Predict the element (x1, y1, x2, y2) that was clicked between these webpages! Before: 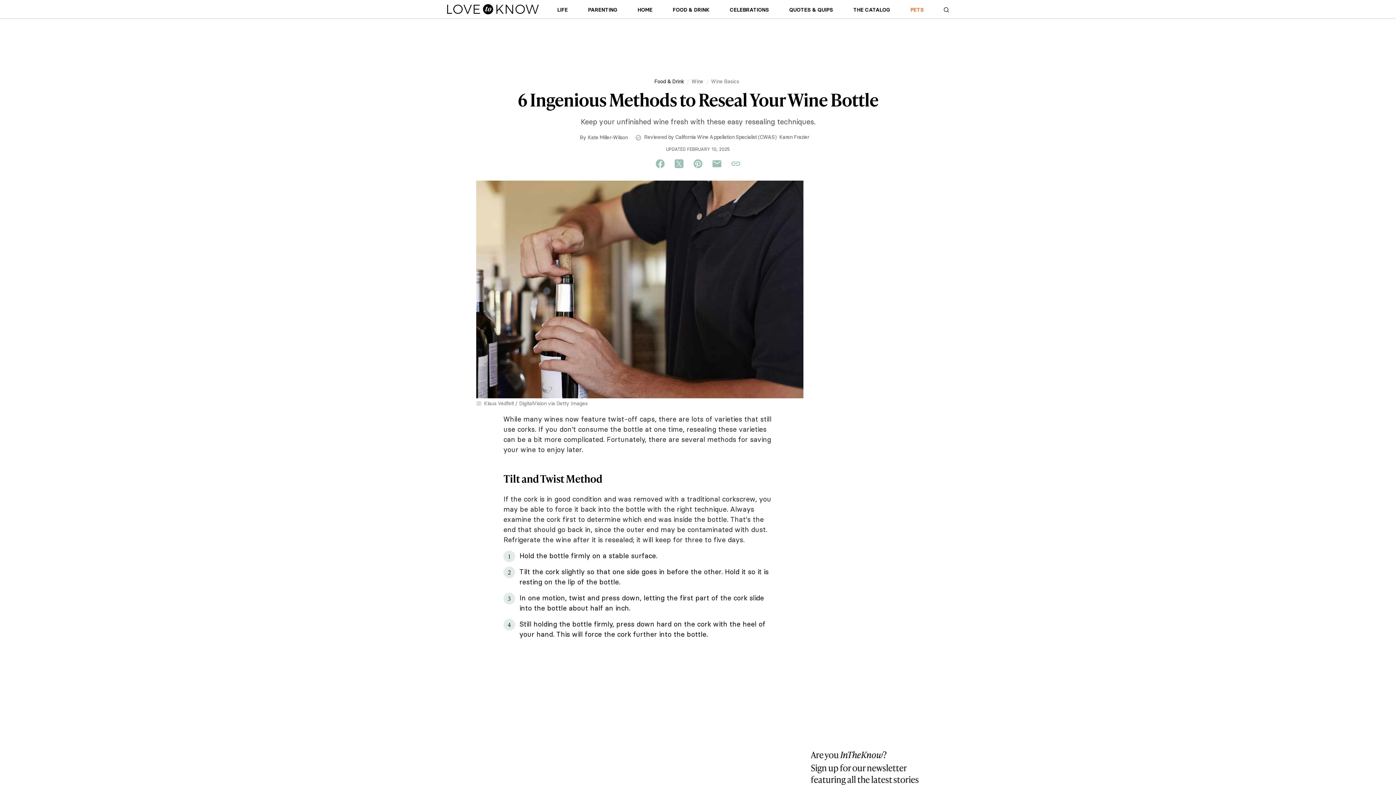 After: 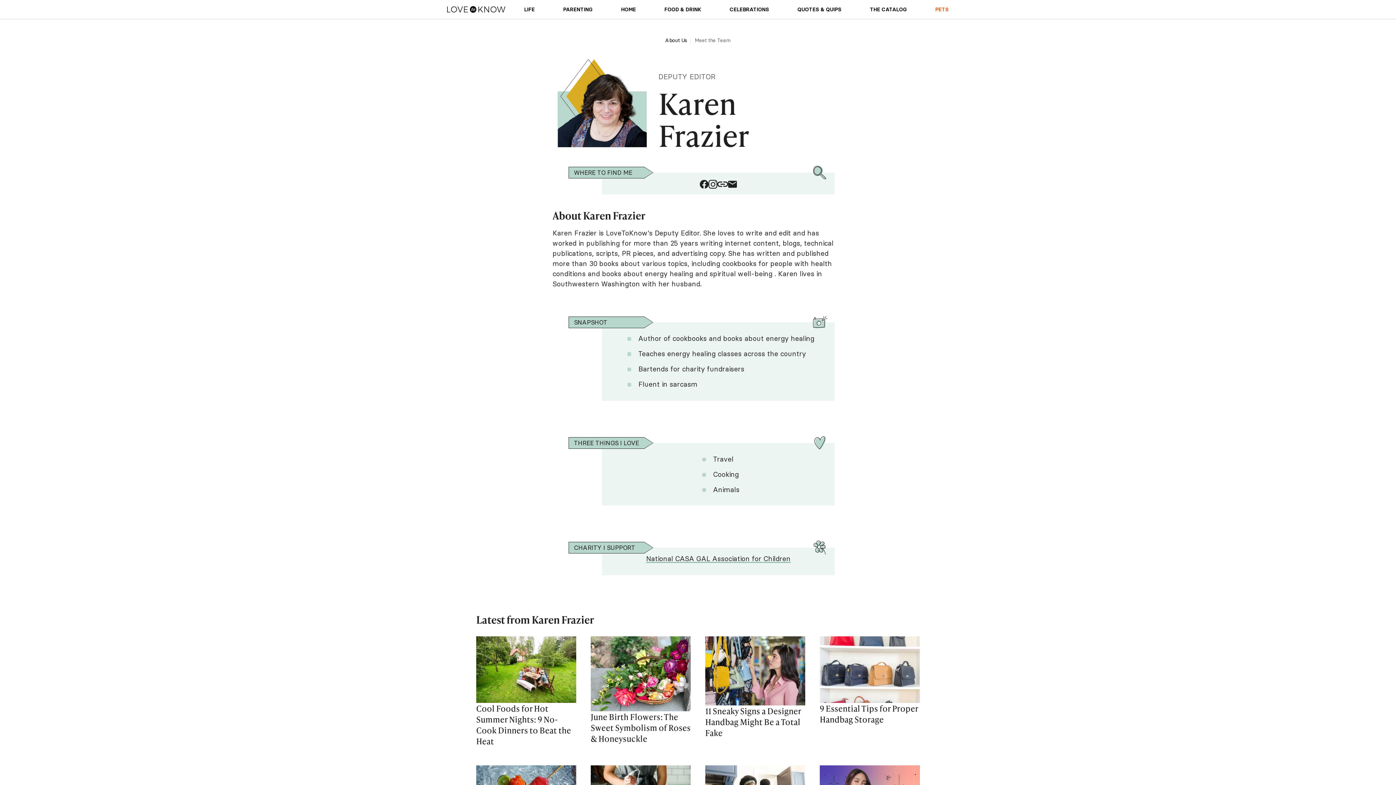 Action: bbox: (779, 133, 809, 140) label: Karen Frazier